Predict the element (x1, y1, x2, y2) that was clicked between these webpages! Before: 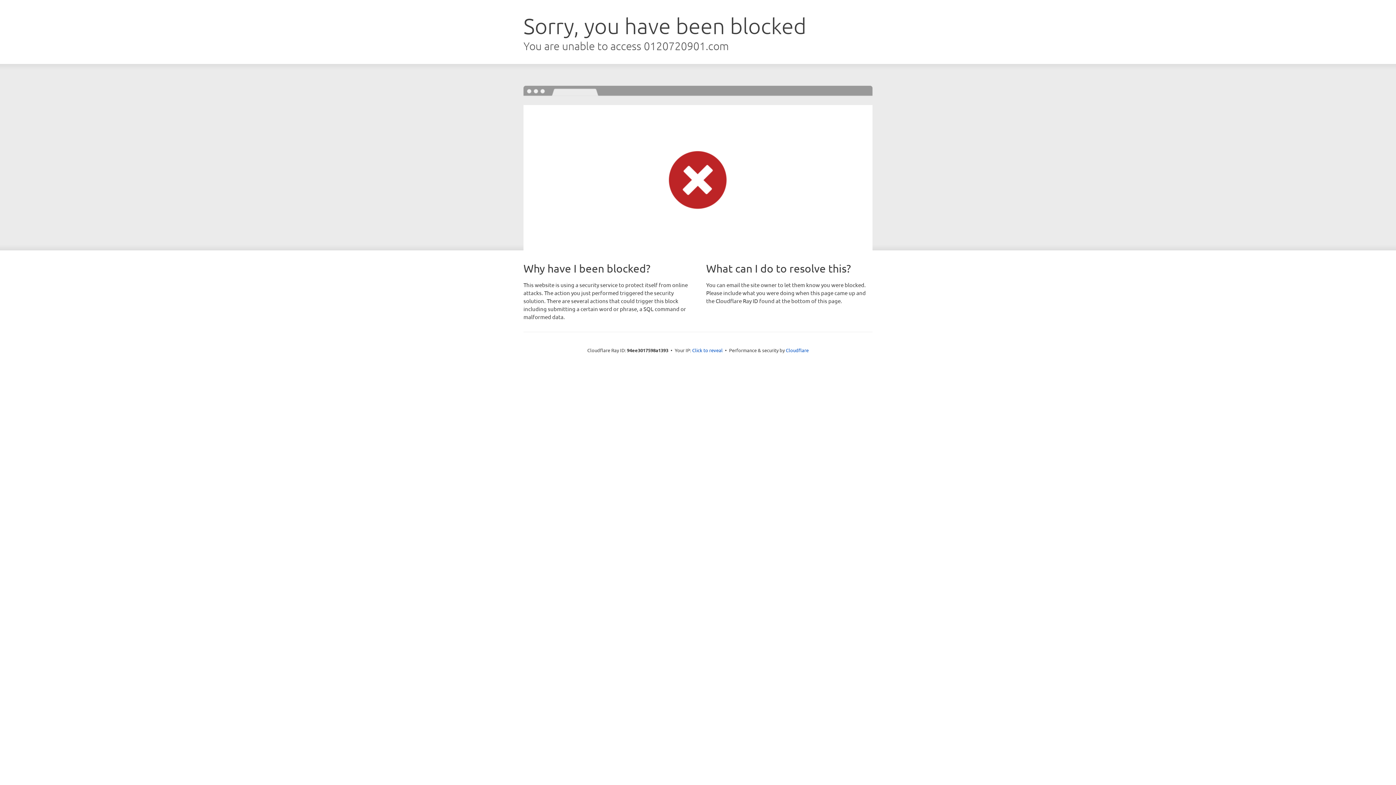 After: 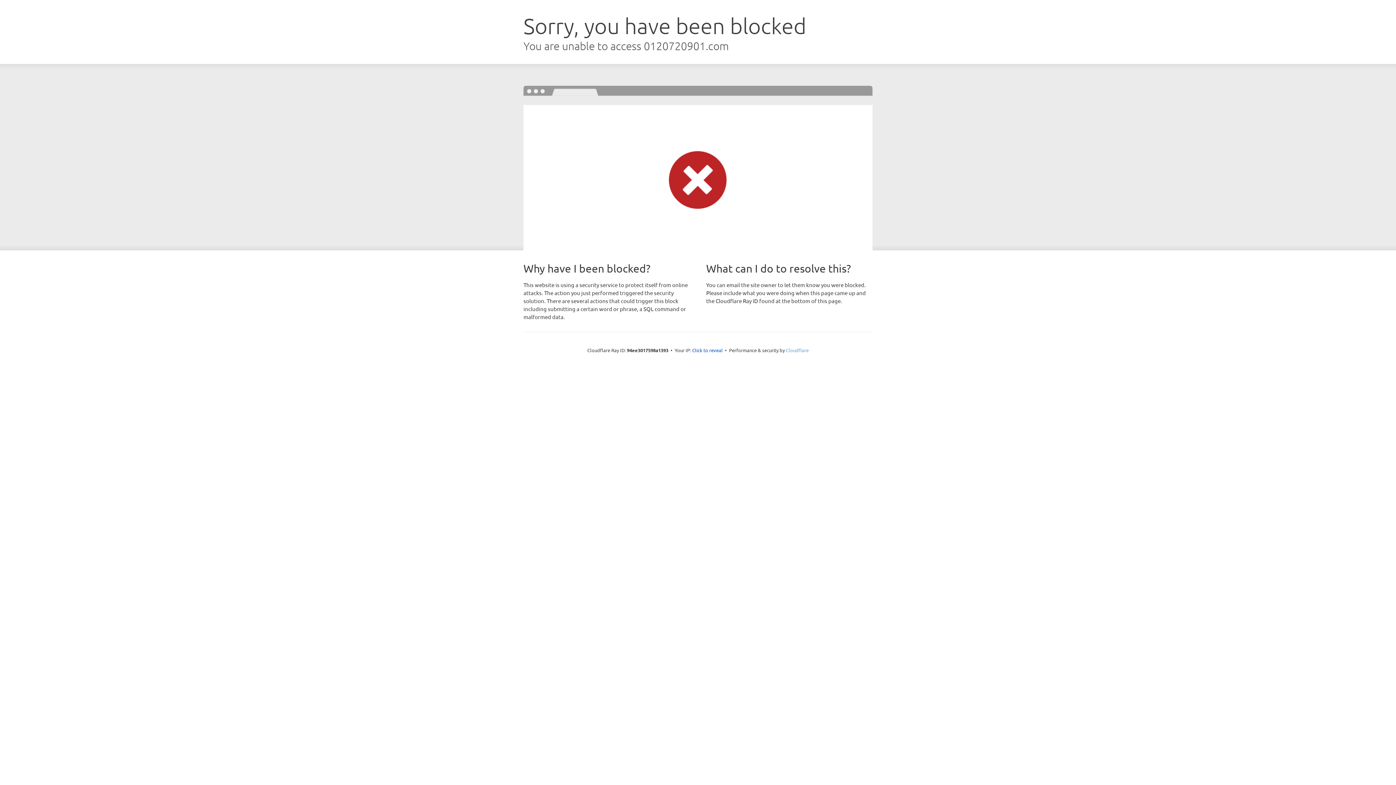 Action: label: Cloudflare bbox: (786, 347, 808, 353)